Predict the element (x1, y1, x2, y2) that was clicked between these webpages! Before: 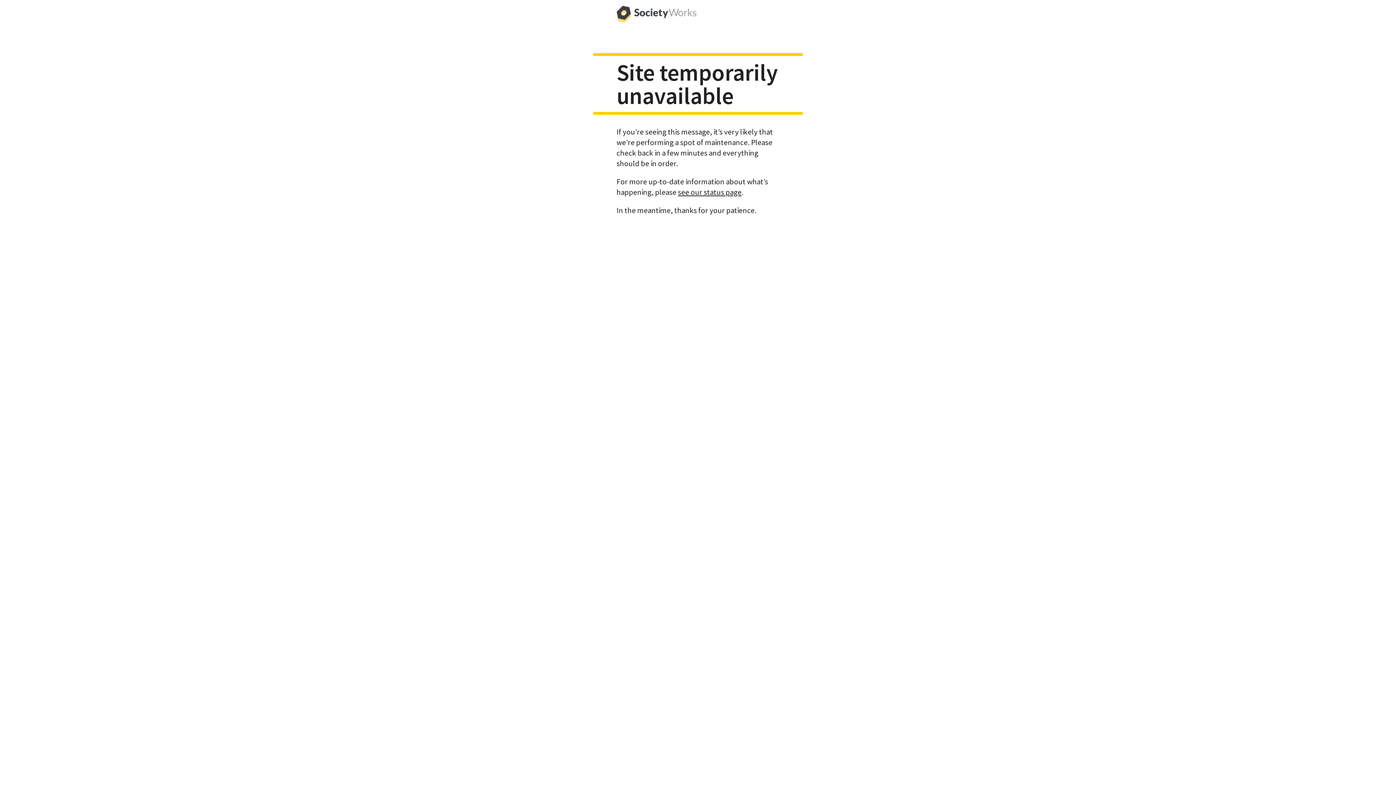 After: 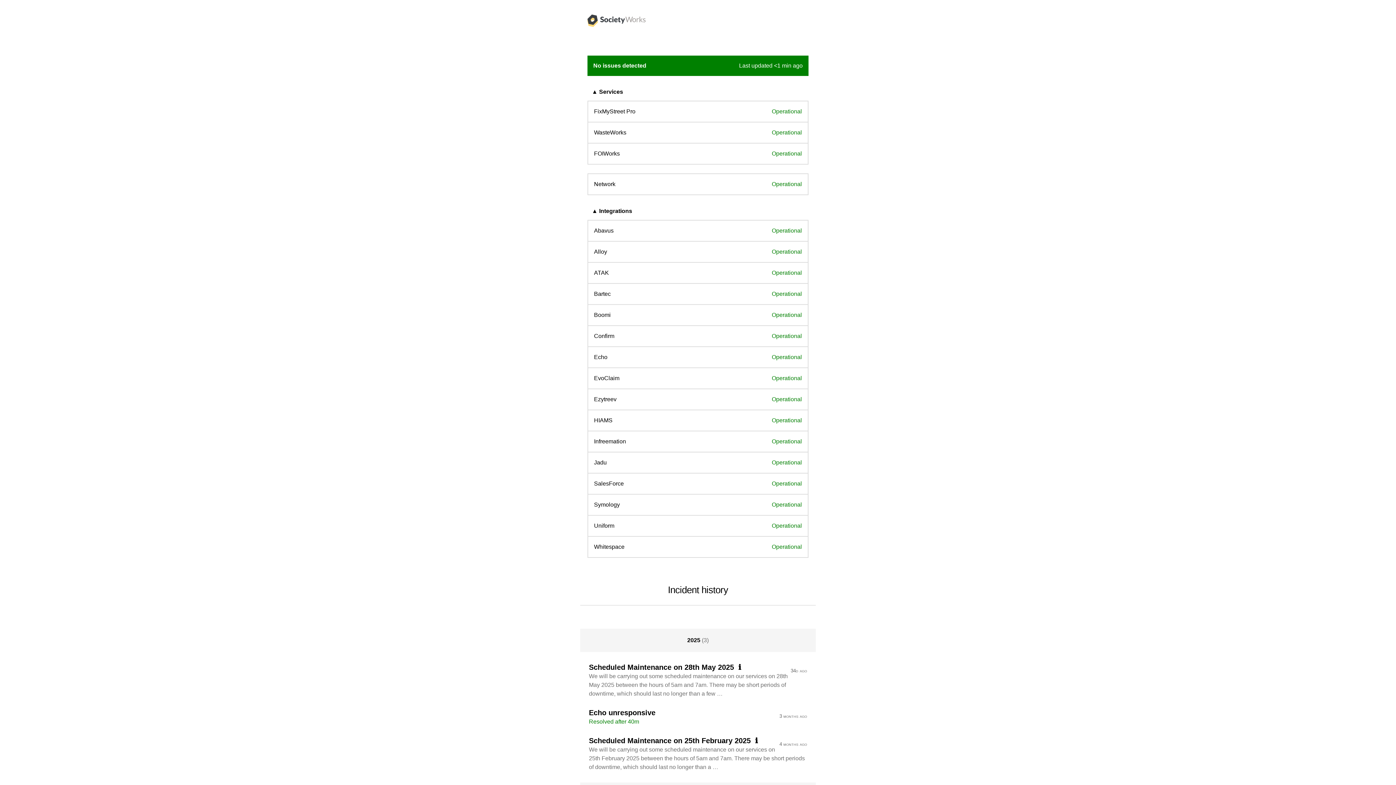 Action: bbox: (678, 187, 741, 196) label: see our status page